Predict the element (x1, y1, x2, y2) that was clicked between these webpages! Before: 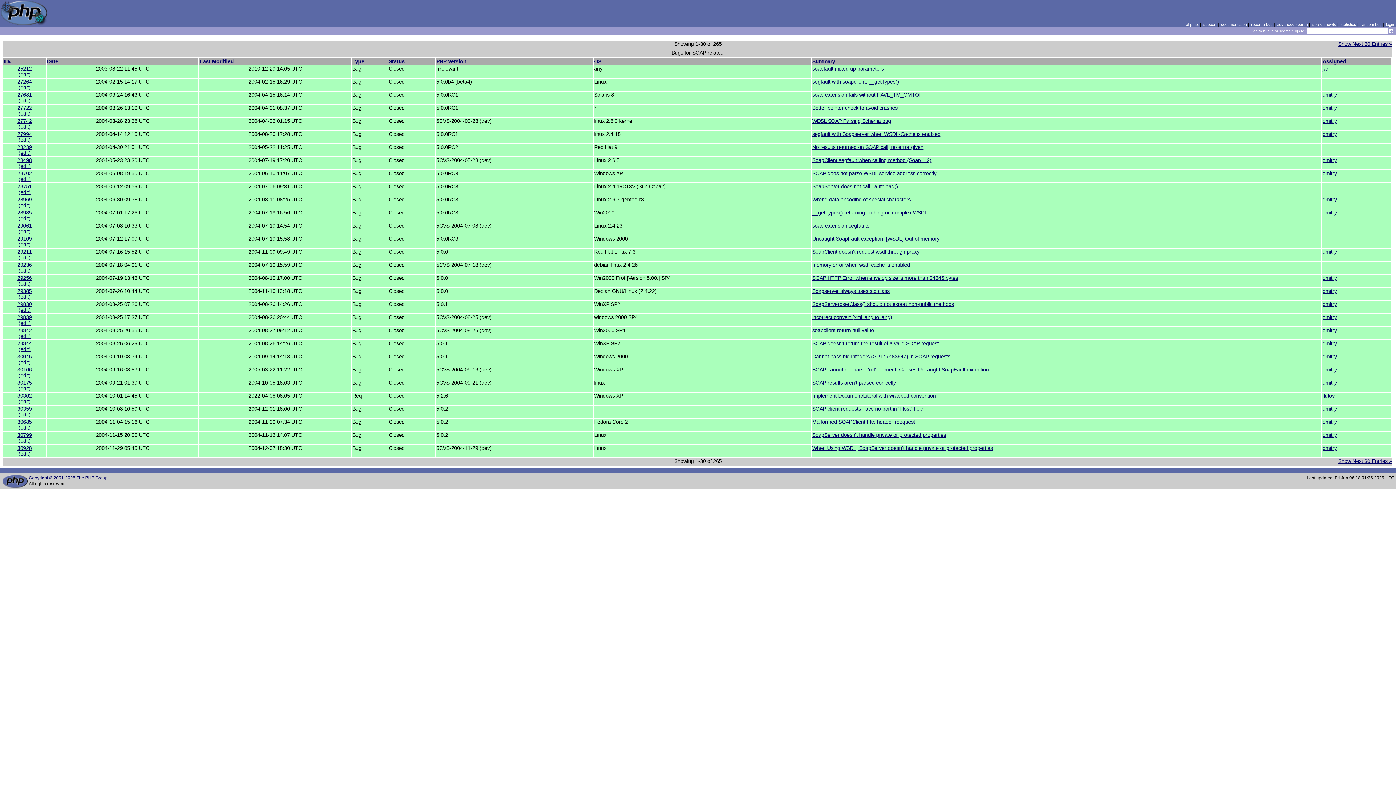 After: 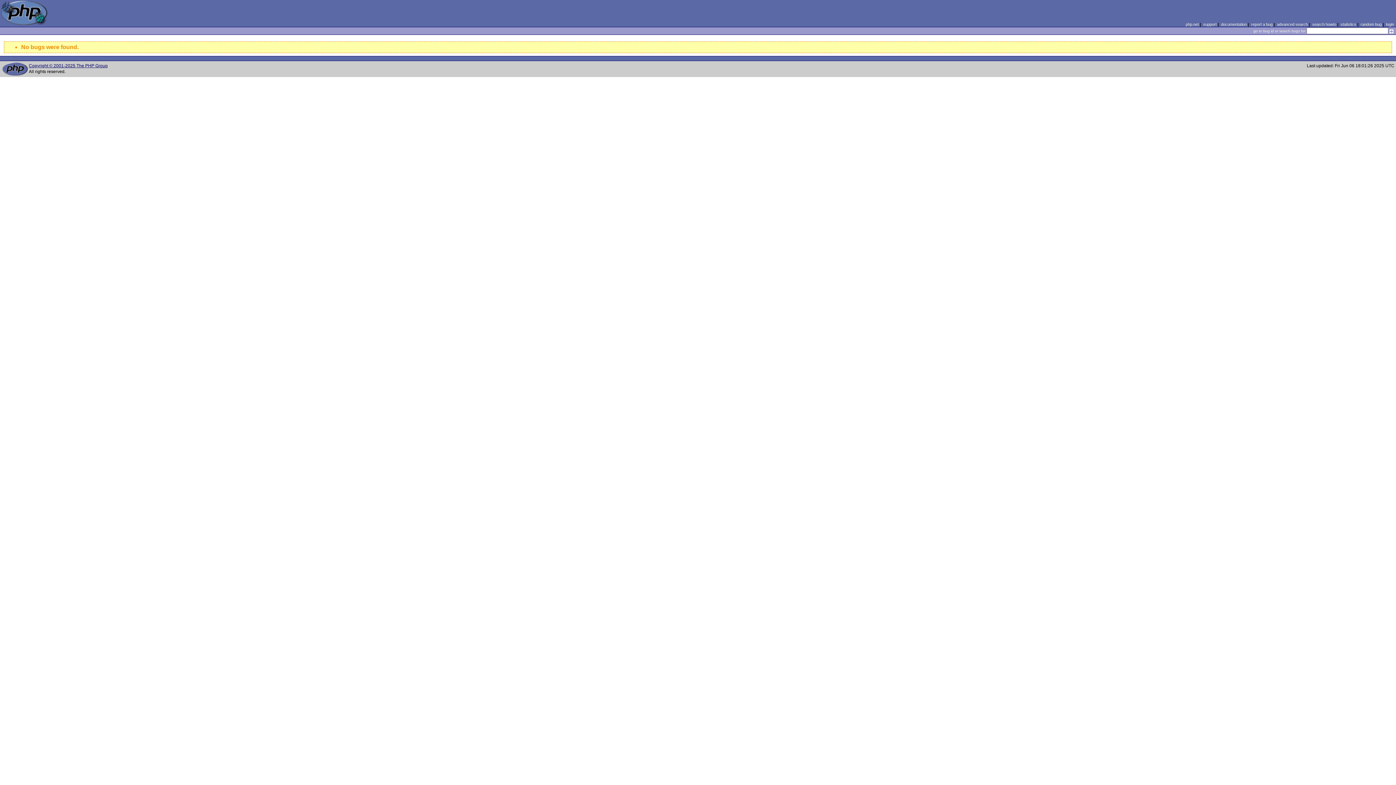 Action: bbox: (1322, 65, 1330, 71) label: jani